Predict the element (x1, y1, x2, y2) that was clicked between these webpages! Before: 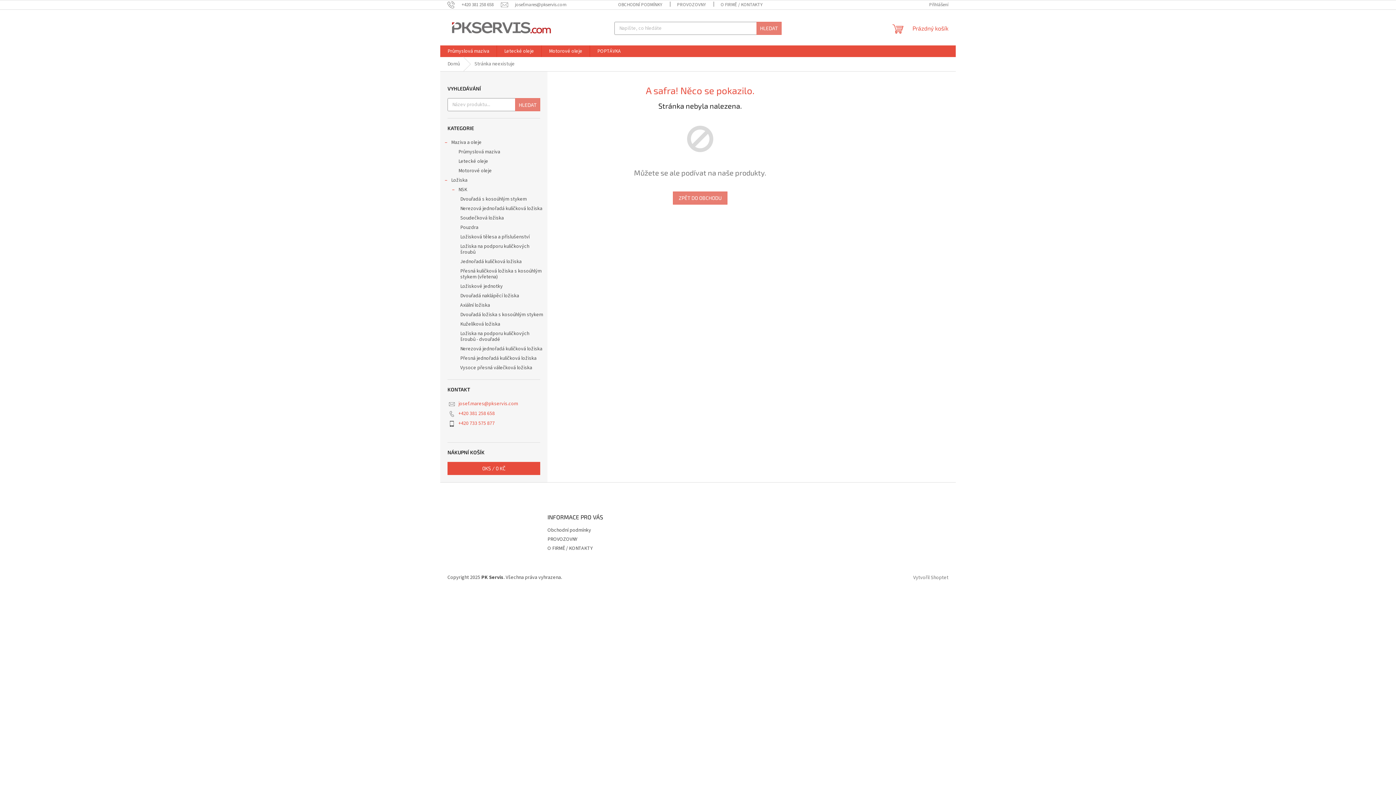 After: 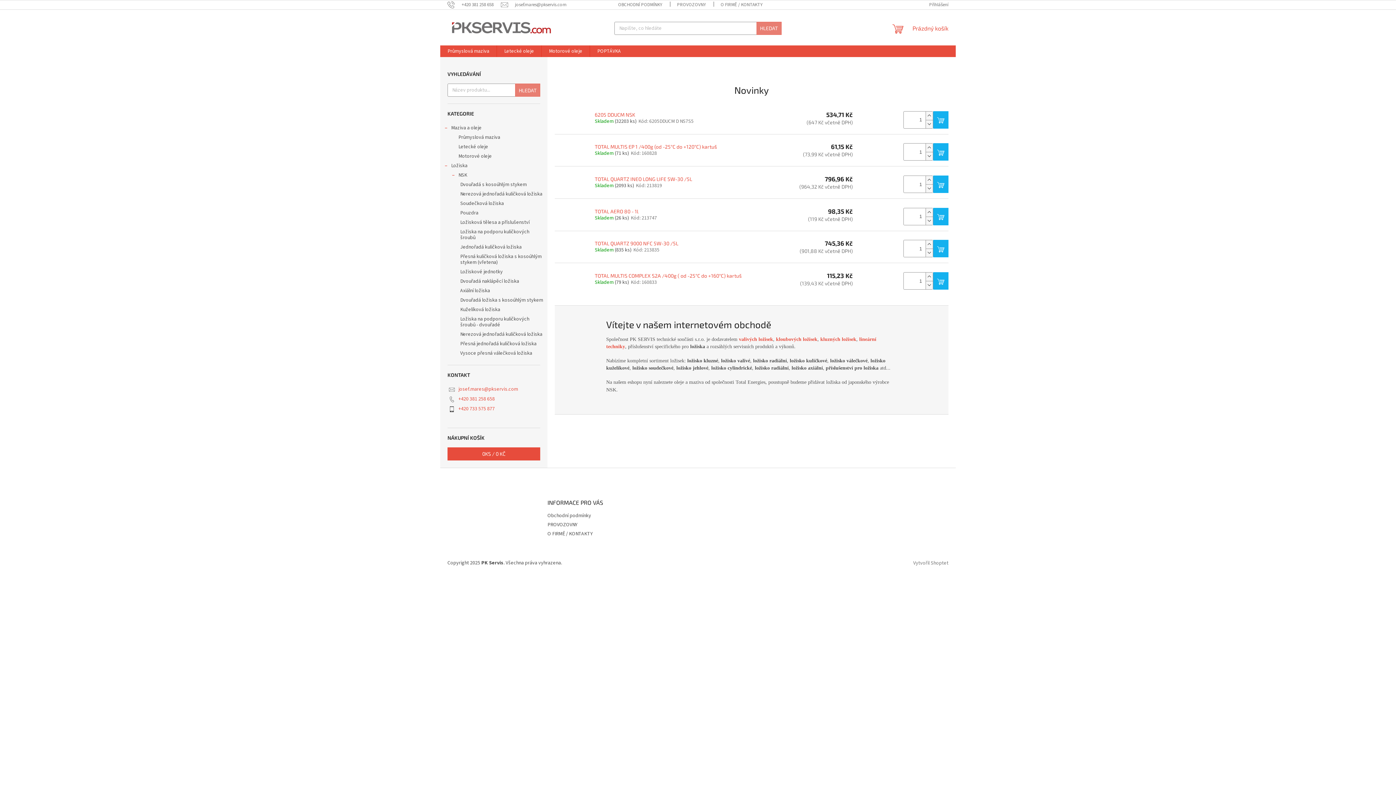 Action: bbox: (447, 517, 448, 524)